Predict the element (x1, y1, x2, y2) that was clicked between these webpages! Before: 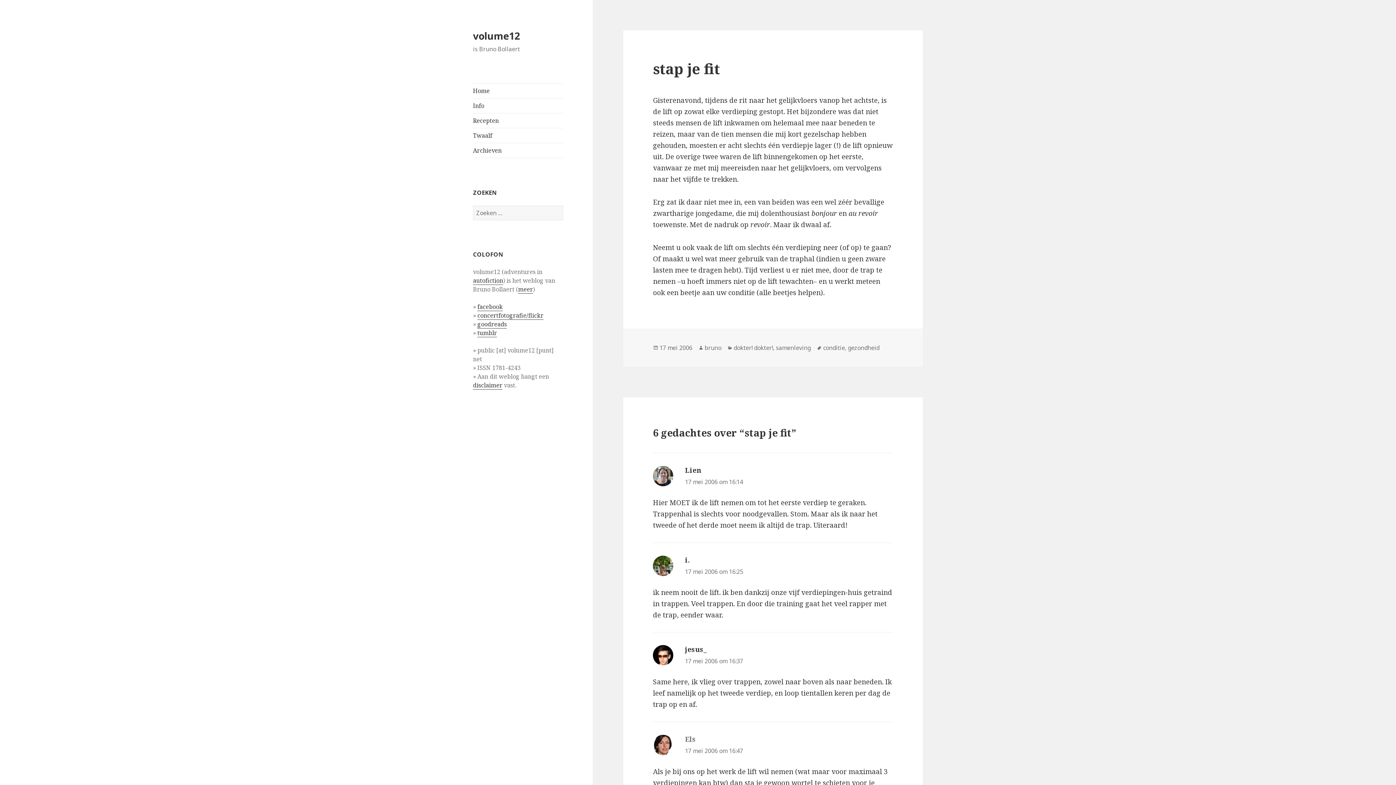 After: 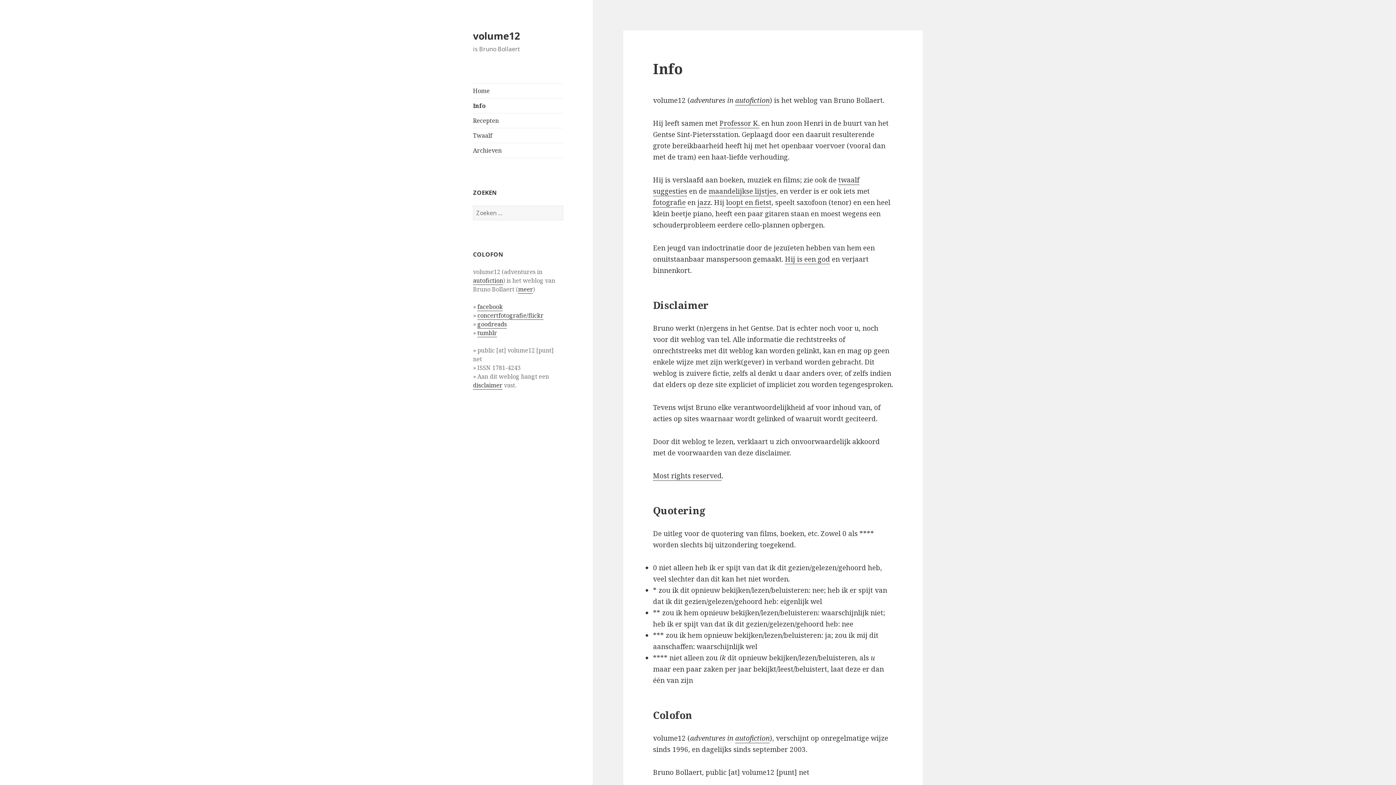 Action: bbox: (473, 98, 563, 113) label: Info